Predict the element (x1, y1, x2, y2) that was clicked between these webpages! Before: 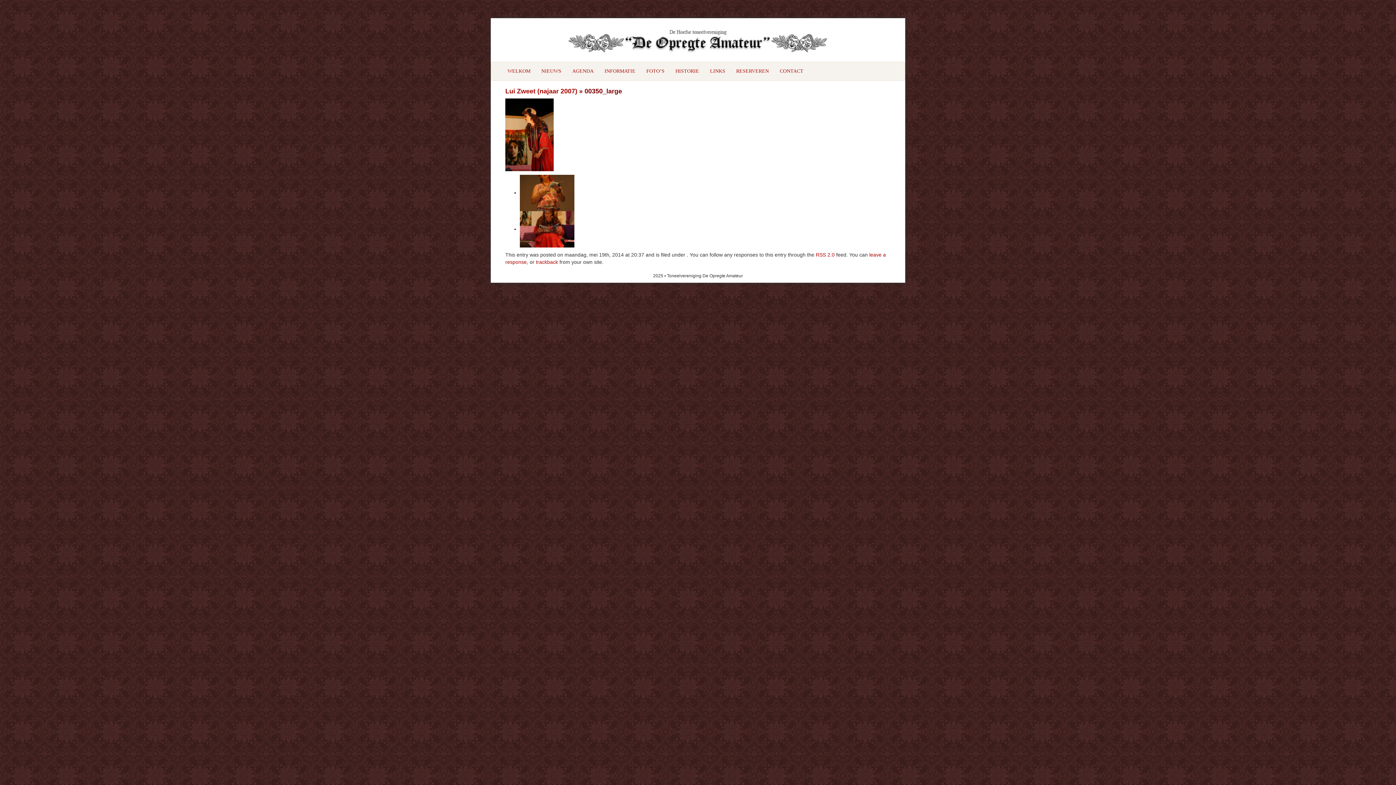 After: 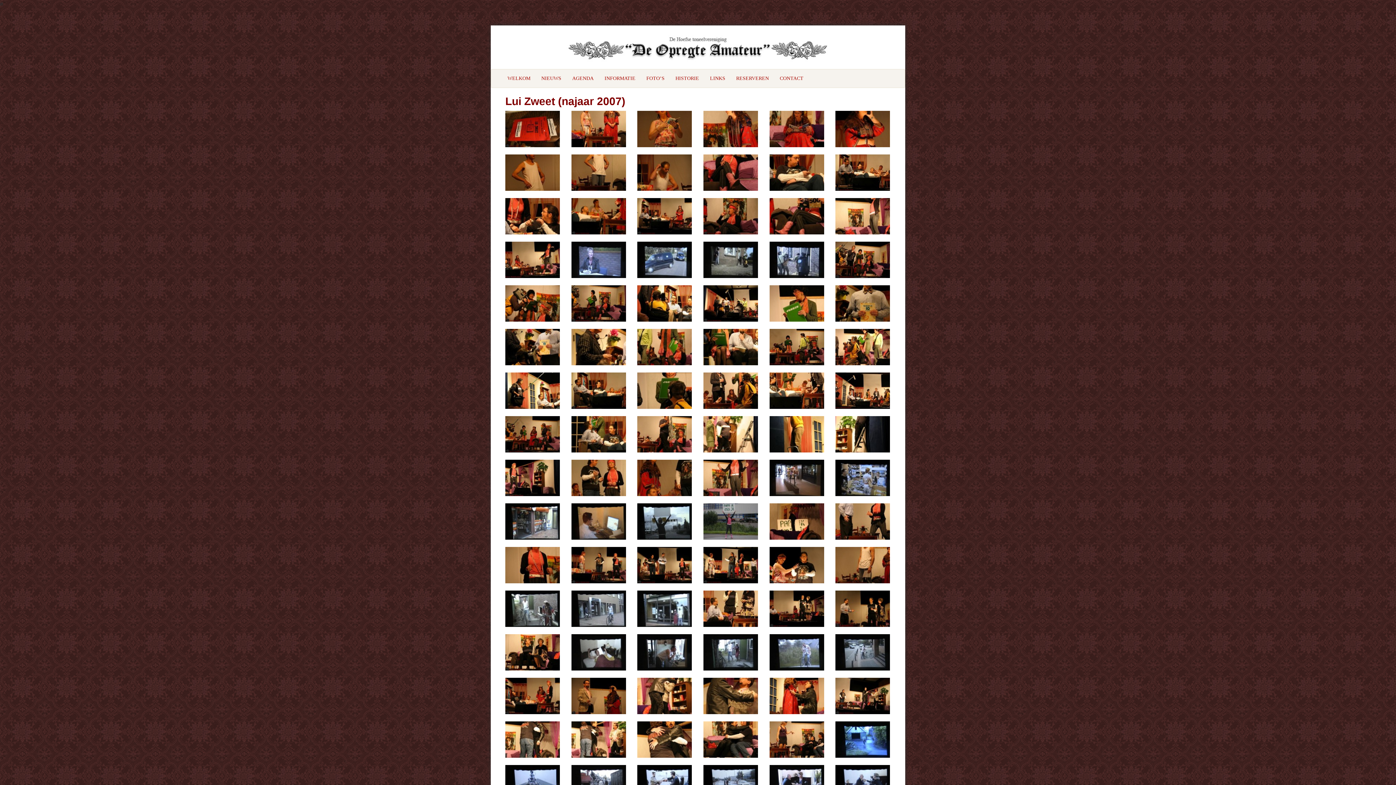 Action: label: Lui Zweet (najaar 2007) bbox: (505, 87, 577, 94)